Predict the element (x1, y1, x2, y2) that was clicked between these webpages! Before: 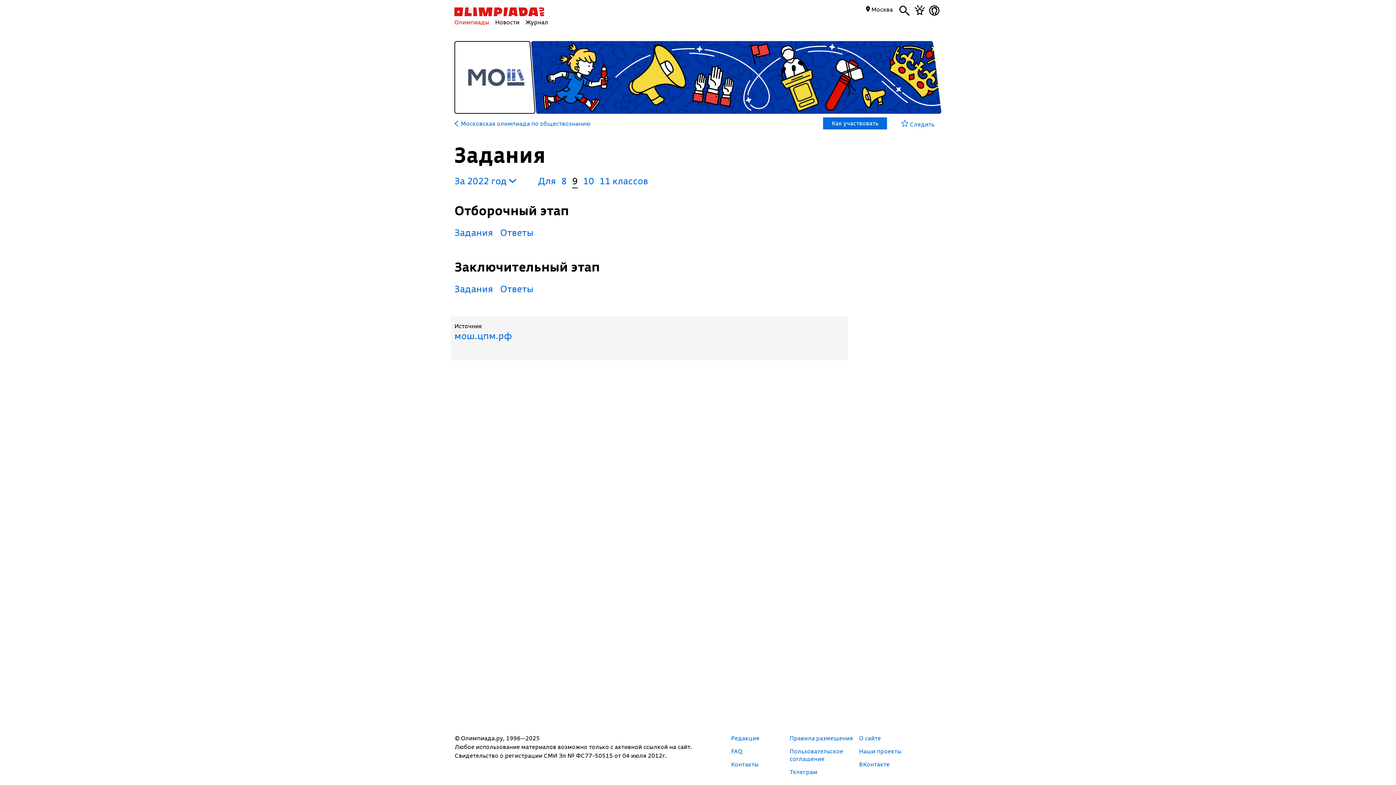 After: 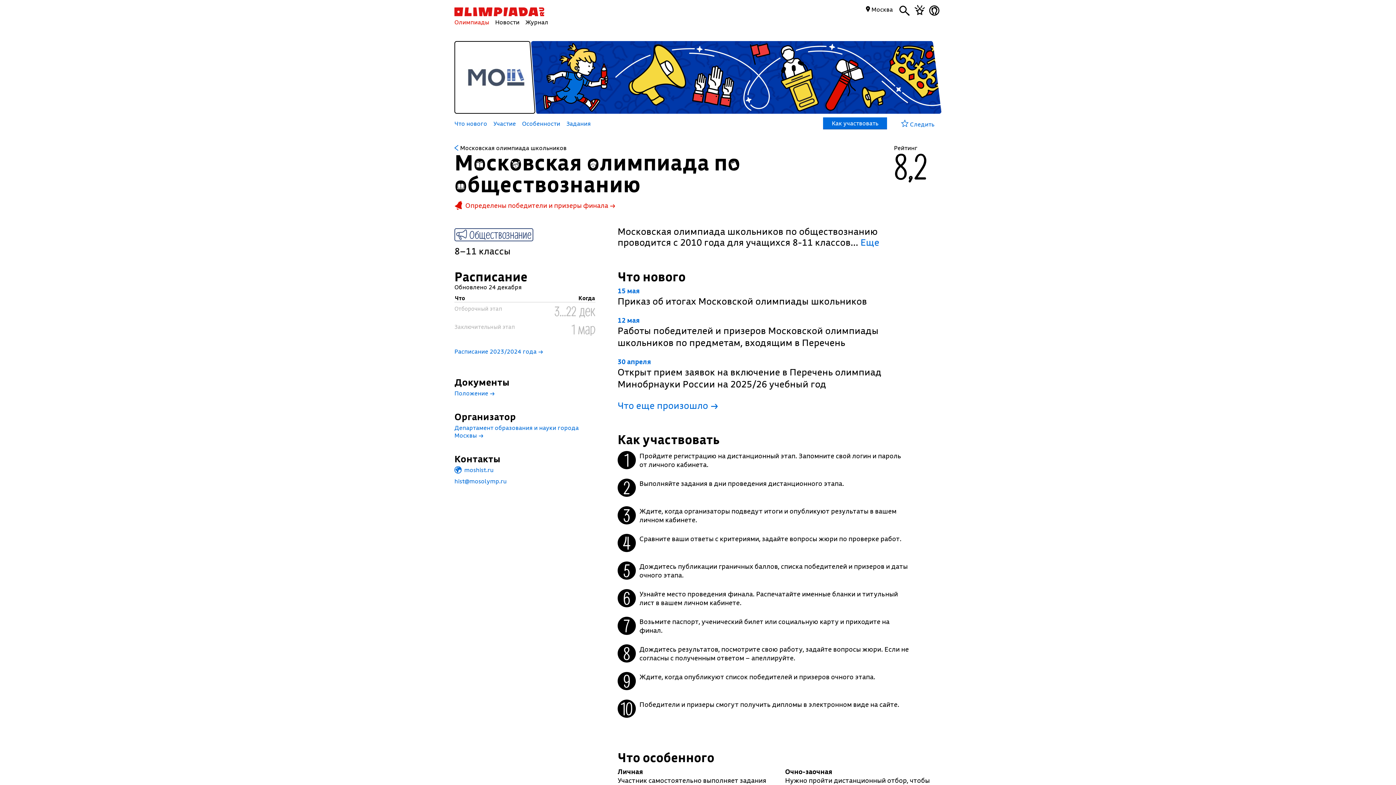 Action: label: Московская олимпиада по обществознанию bbox: (454, 120, 590, 132)